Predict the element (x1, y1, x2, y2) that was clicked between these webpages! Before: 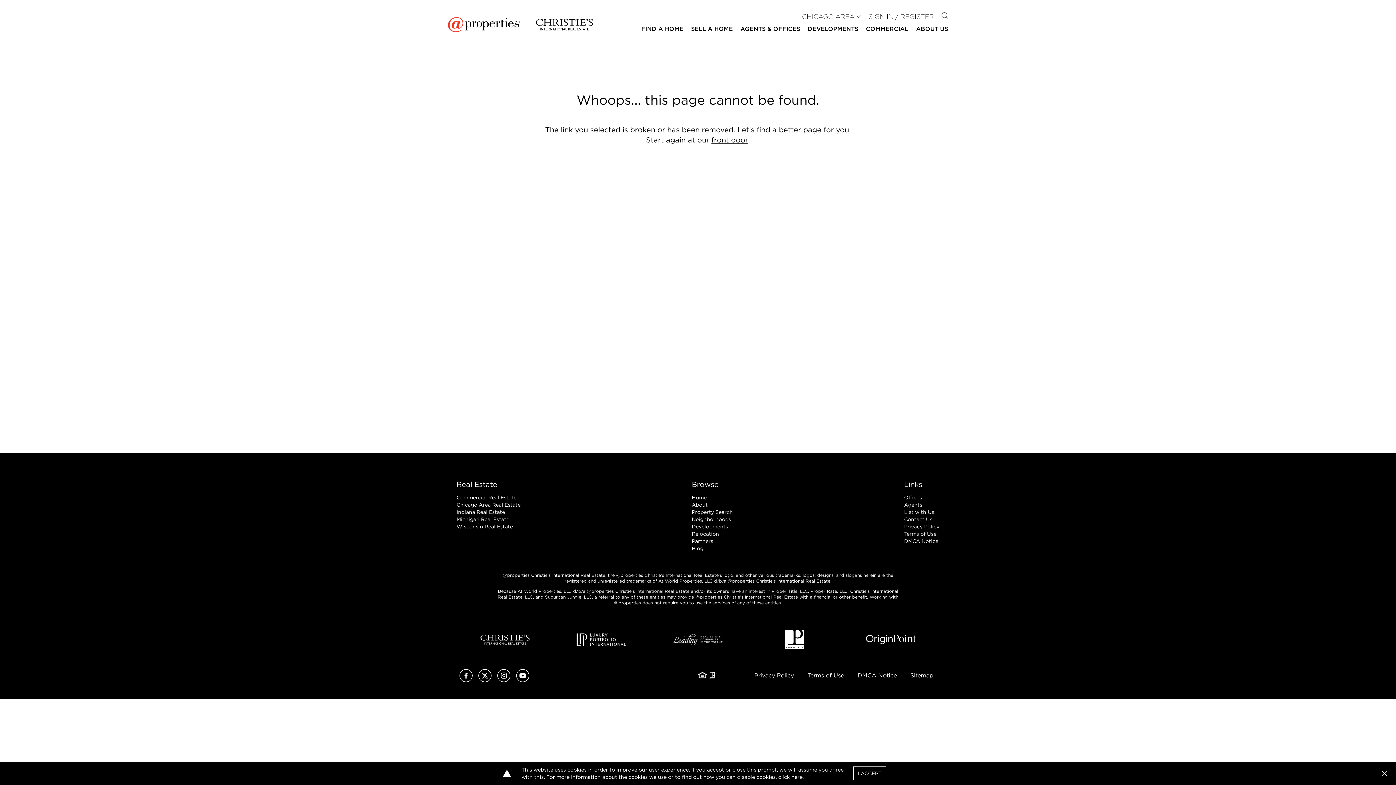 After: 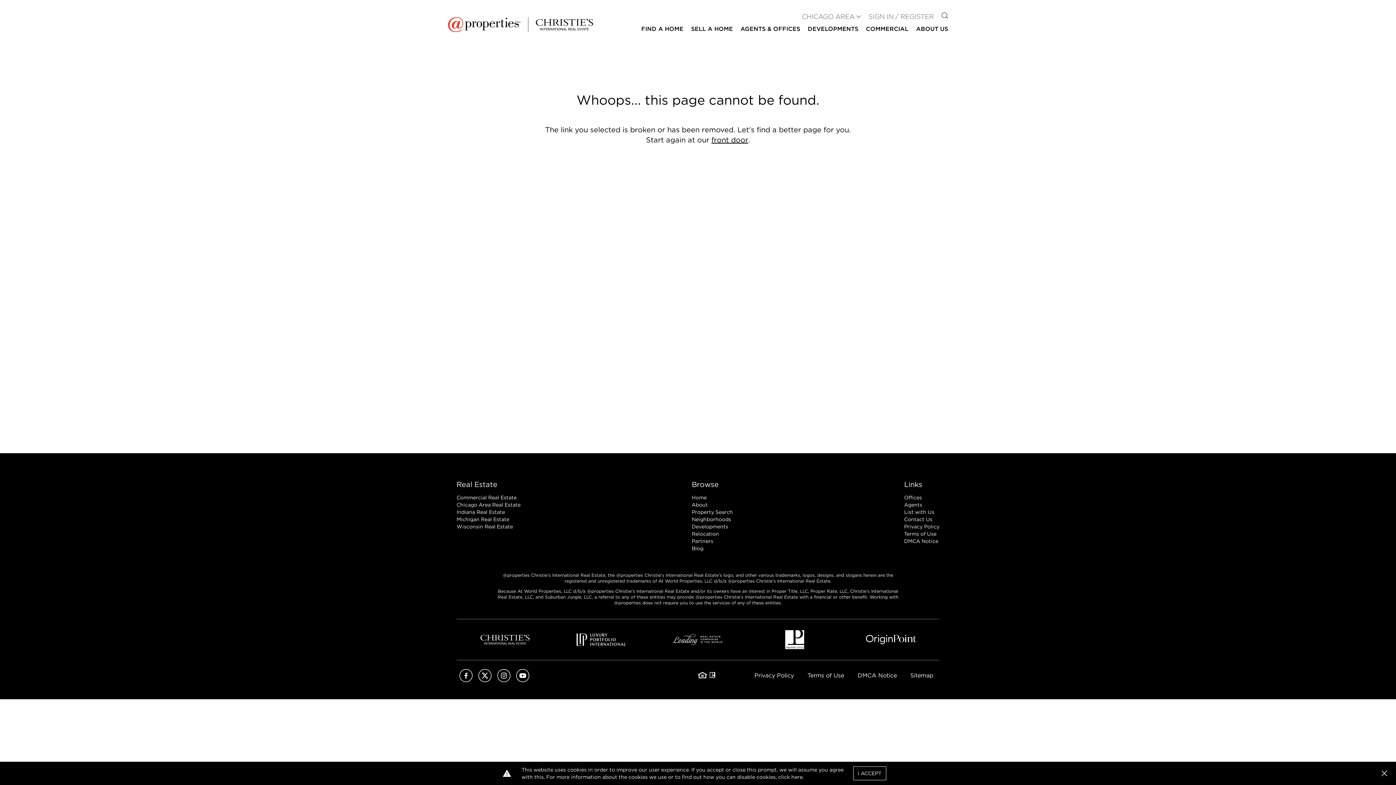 Action: bbox: (516, 677, 529, 684) label: YouTube